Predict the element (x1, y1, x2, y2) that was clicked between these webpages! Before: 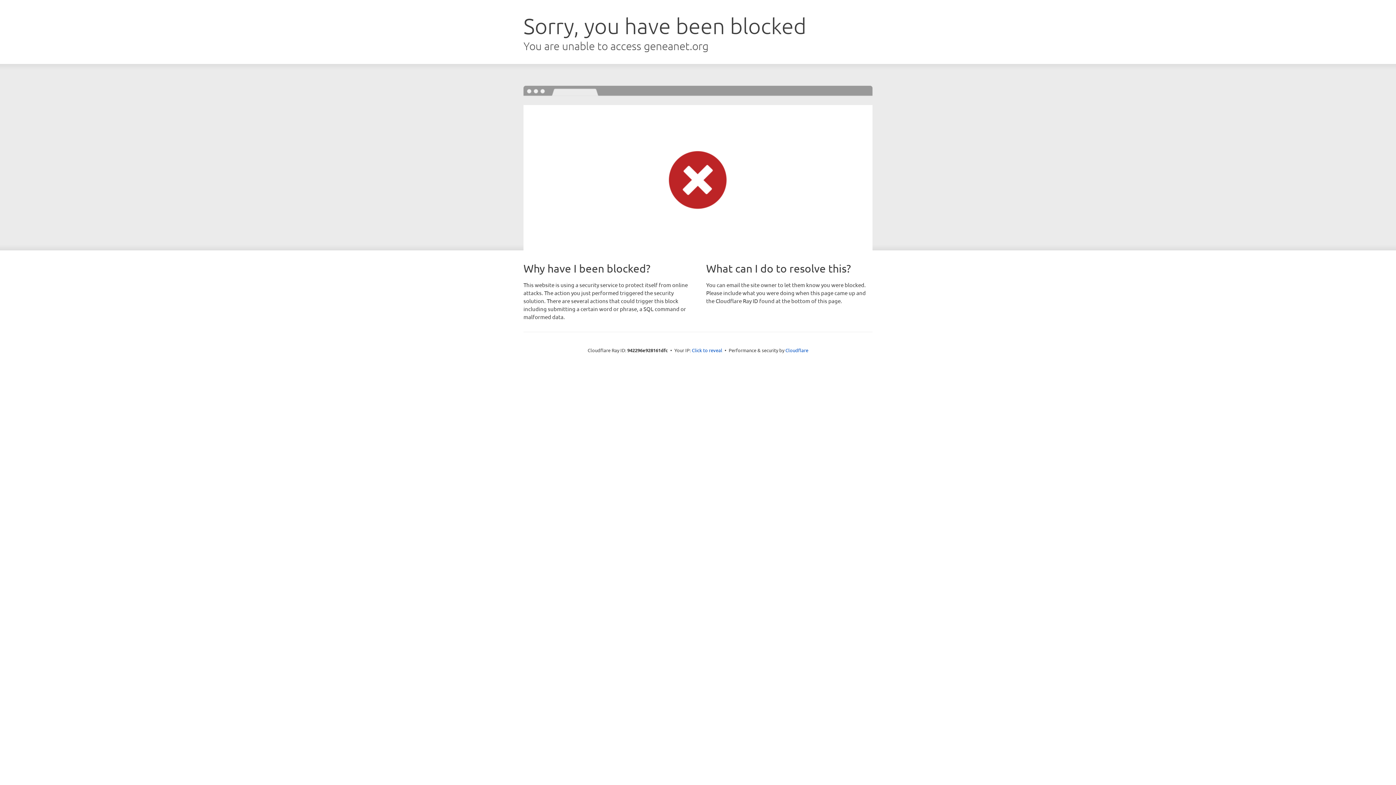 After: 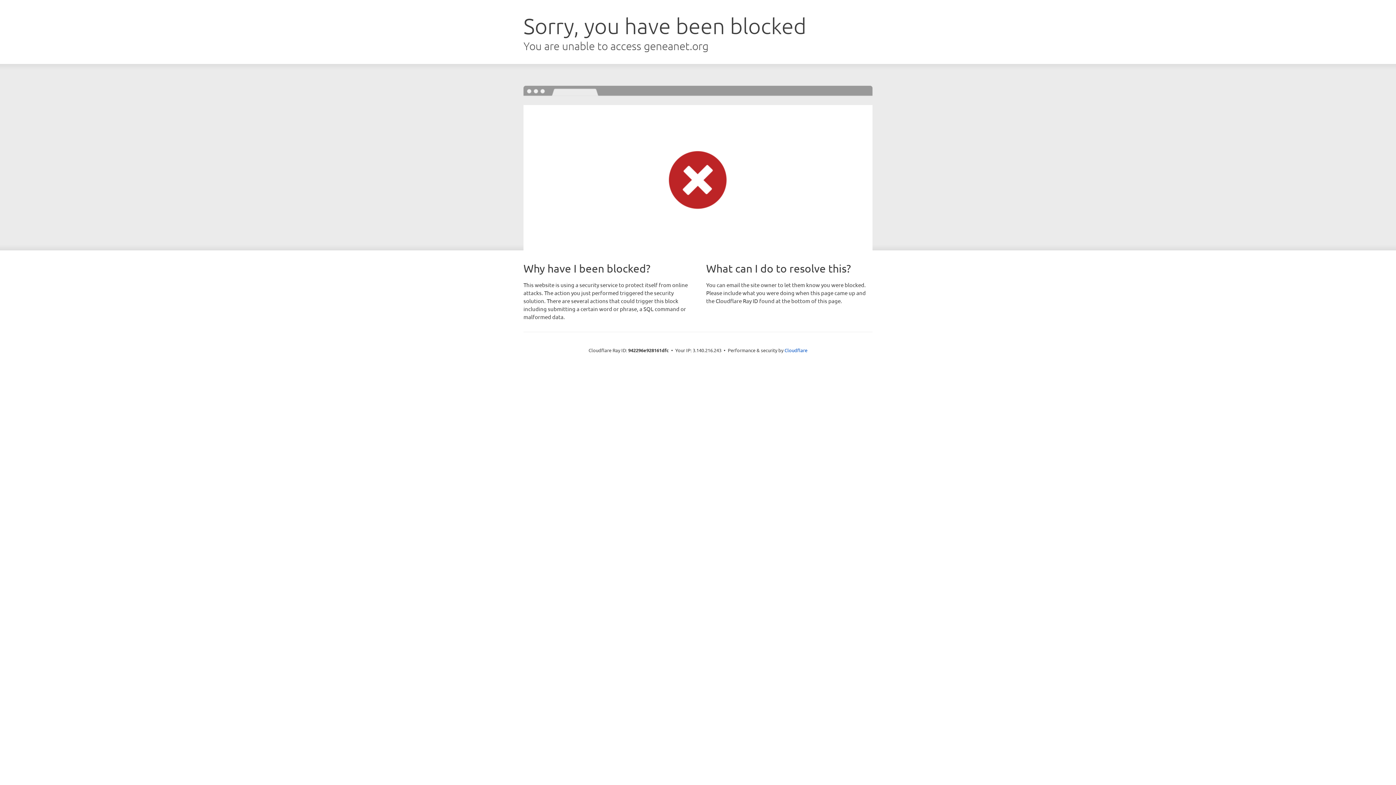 Action: bbox: (692, 346, 722, 353) label: Click to reveal